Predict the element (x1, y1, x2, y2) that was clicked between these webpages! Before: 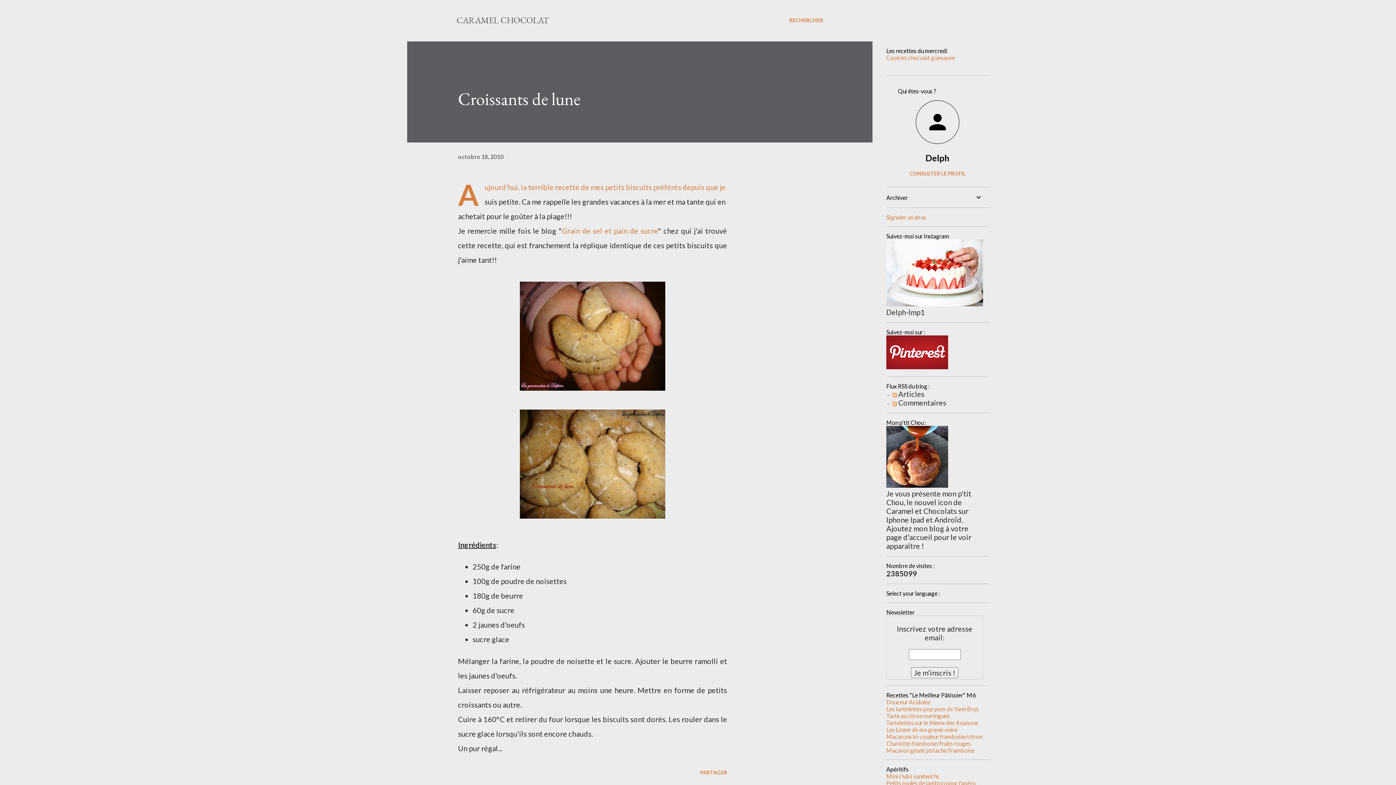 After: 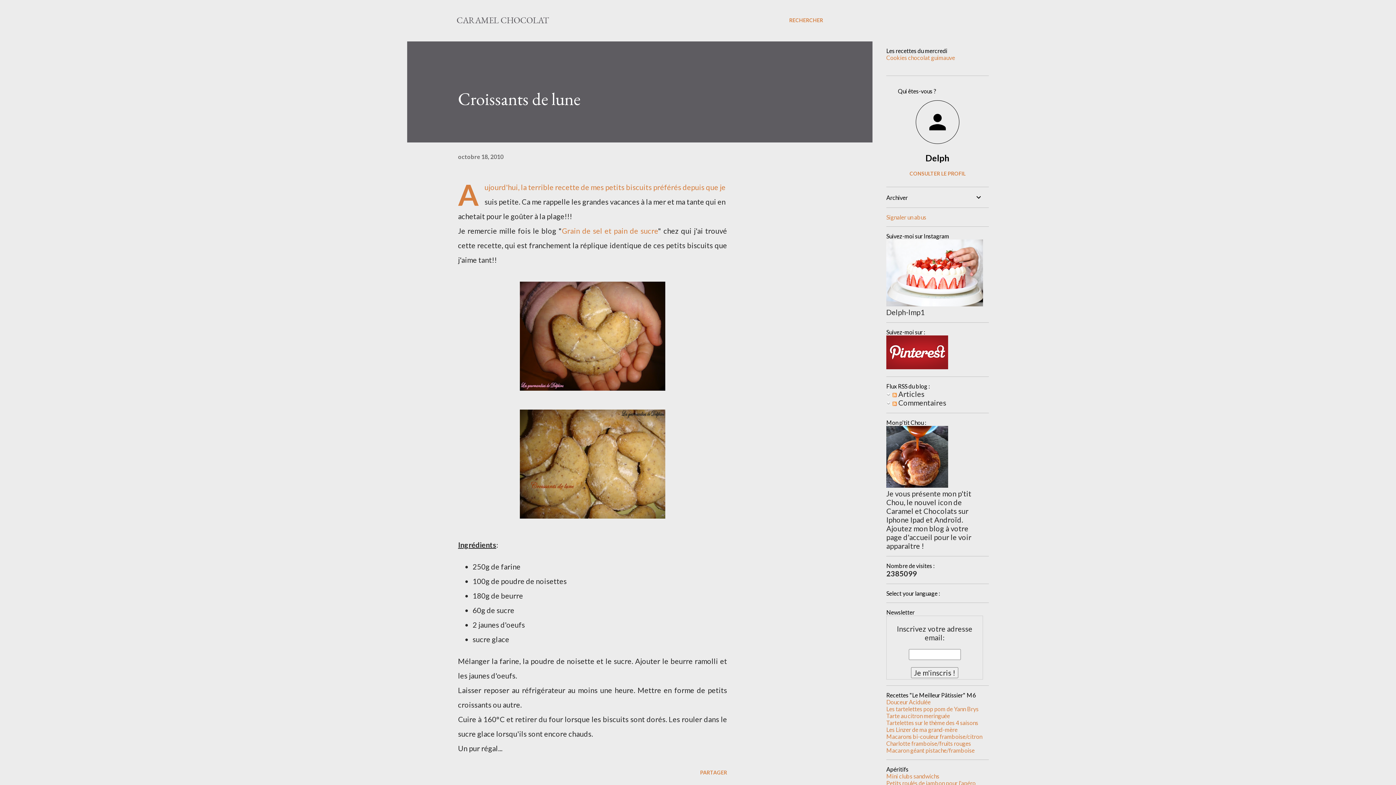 Action: label: Signaler un abus bbox: (886, 213, 926, 220)